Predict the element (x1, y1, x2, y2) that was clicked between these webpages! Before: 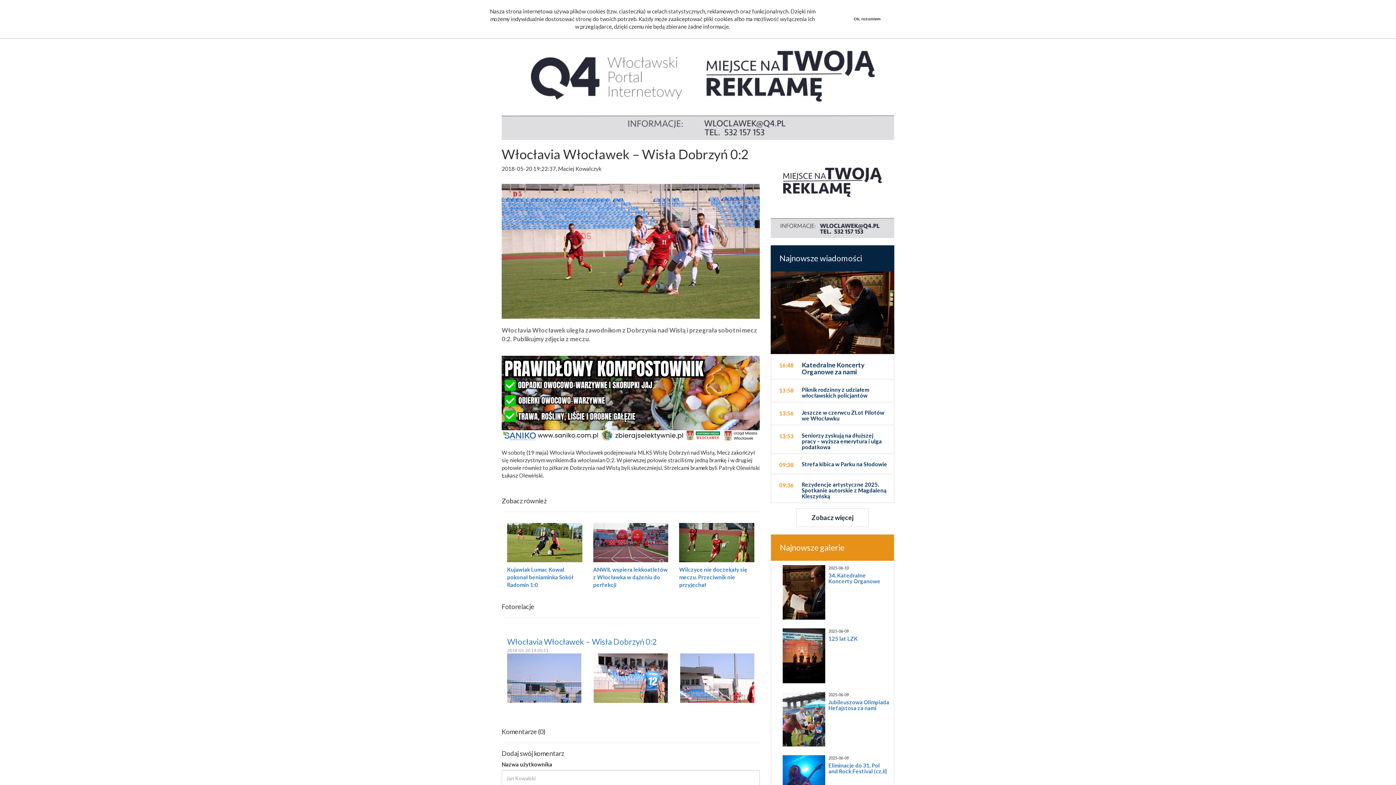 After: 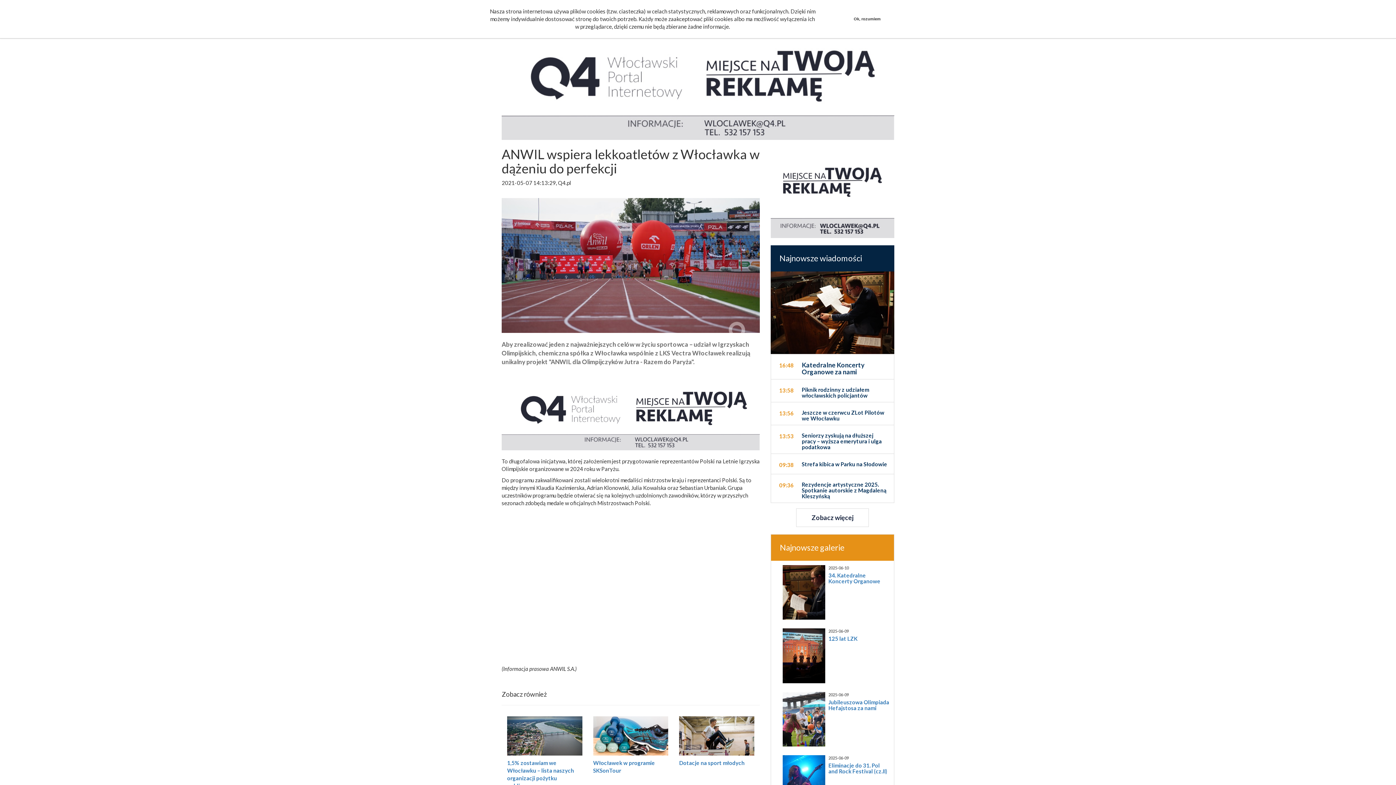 Action: bbox: (593, 538, 668, 545)